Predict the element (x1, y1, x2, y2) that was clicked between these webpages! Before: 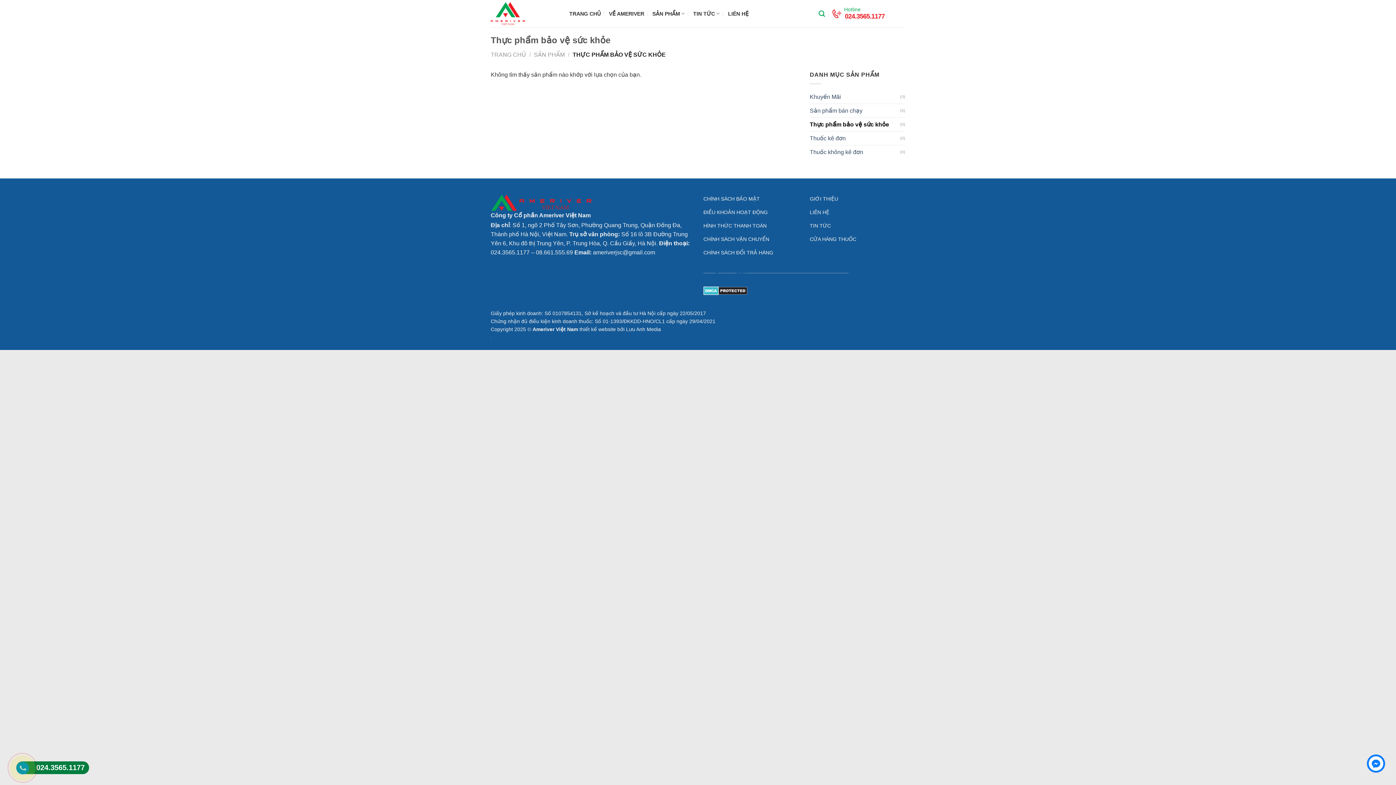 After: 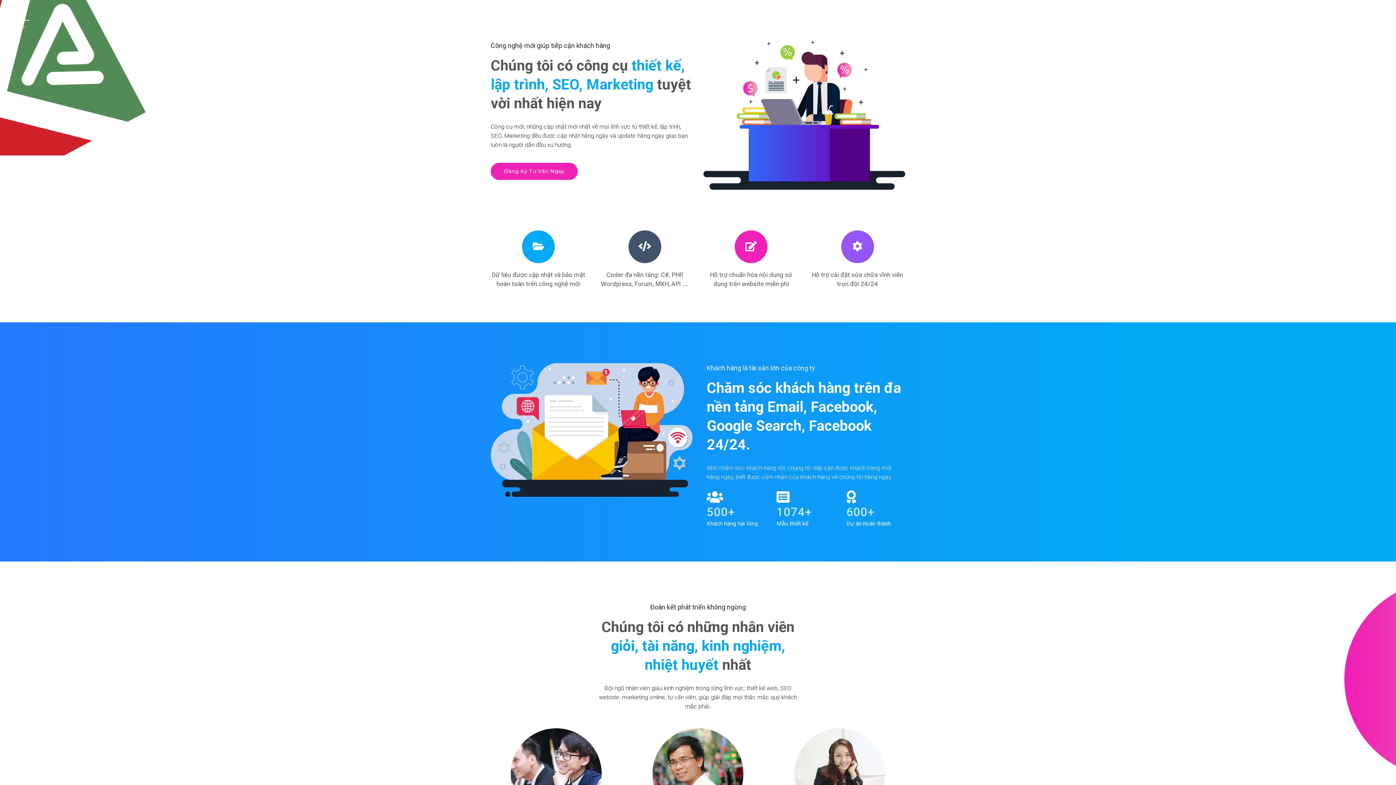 Action: bbox: (626, 326, 661, 332) label: Lưu Anh Media